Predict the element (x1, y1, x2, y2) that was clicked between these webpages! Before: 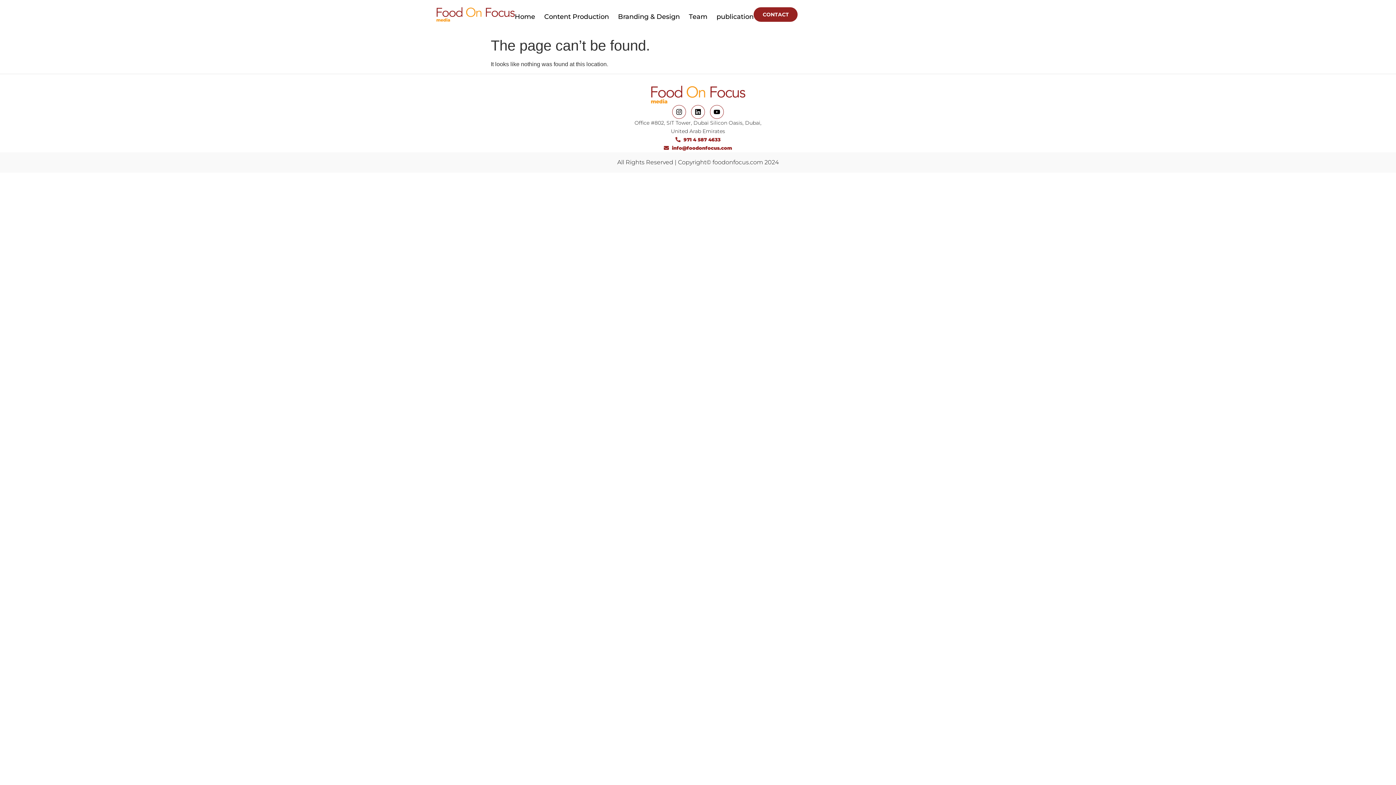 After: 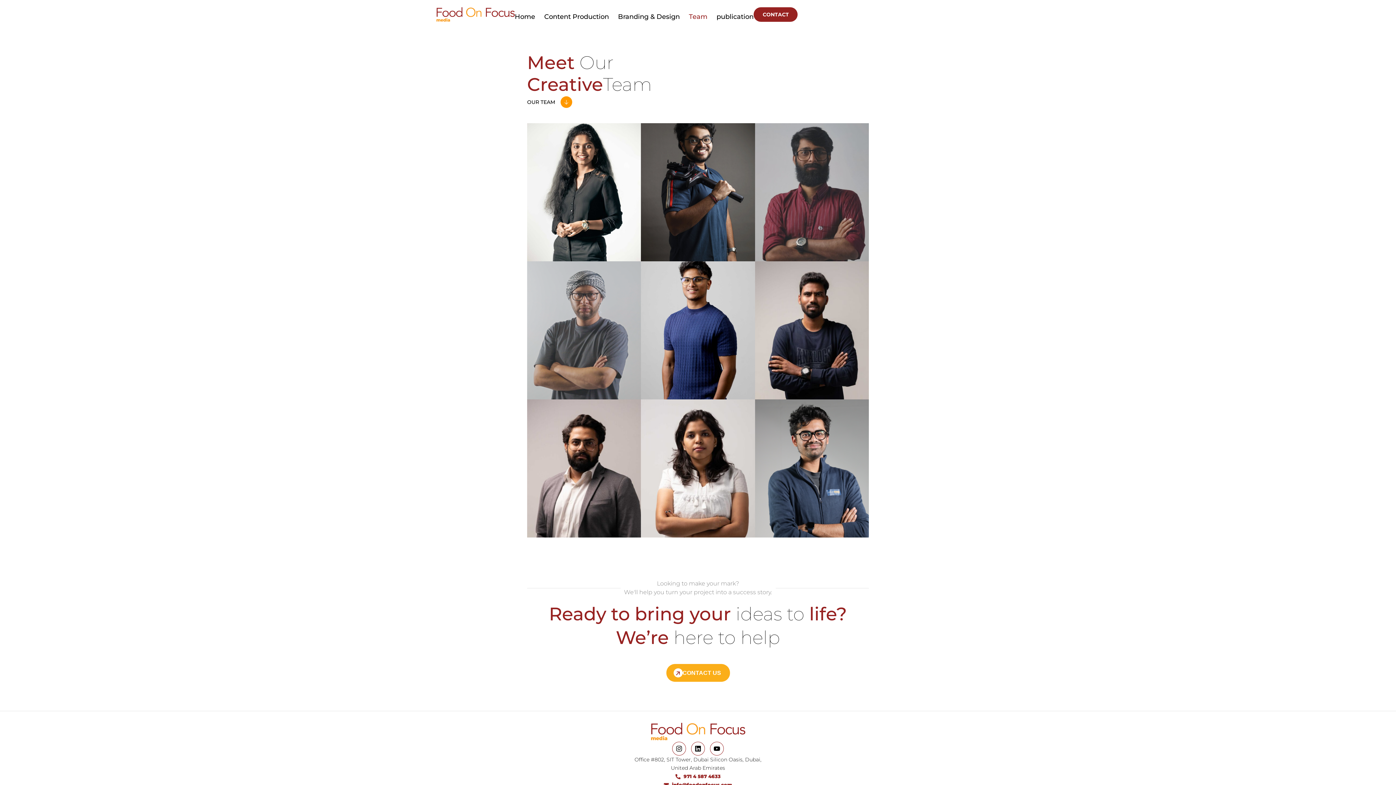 Action: bbox: (689, 7, 707, 26) label: Team